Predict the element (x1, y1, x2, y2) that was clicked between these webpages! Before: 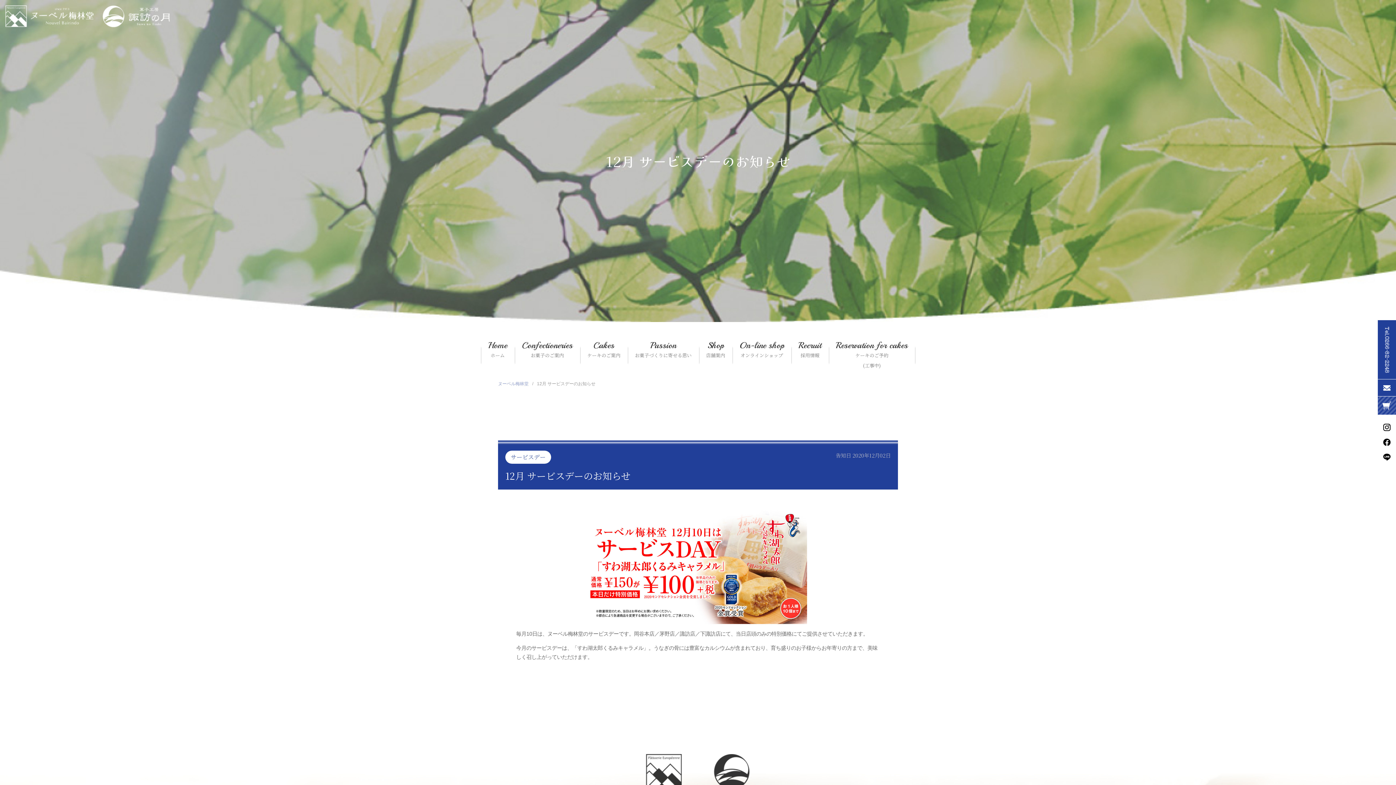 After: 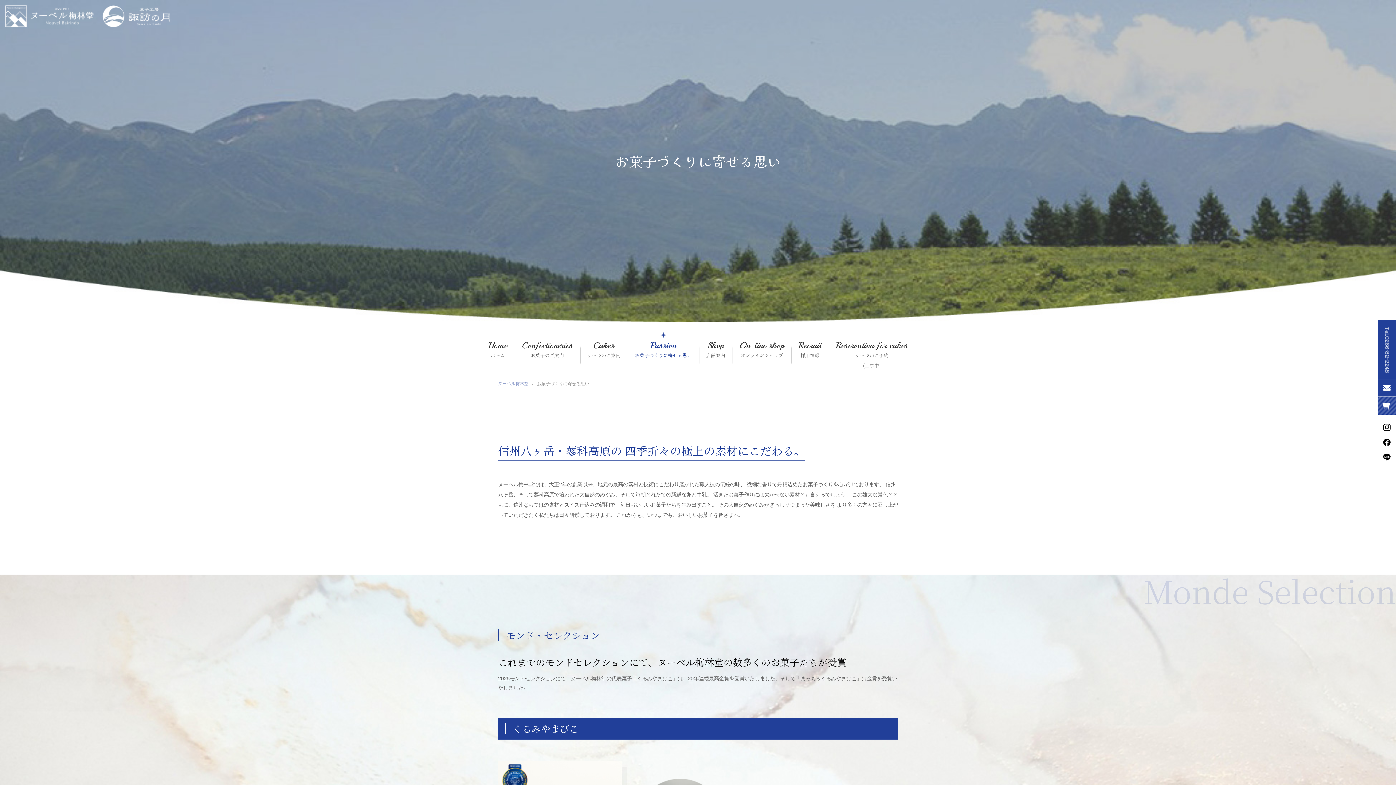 Action: label: Passion
お菓子づくりに寄せる思い bbox: (627, 340, 699, 360)